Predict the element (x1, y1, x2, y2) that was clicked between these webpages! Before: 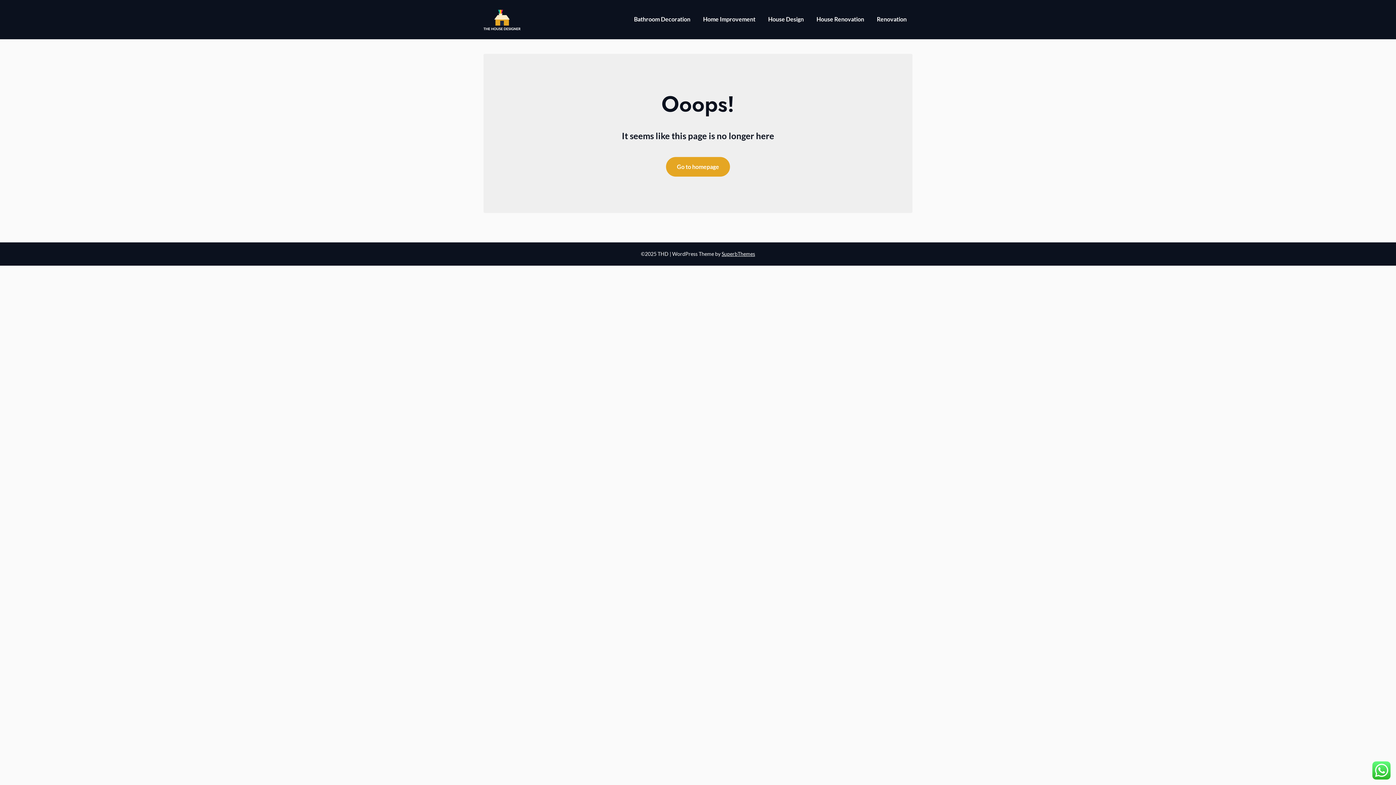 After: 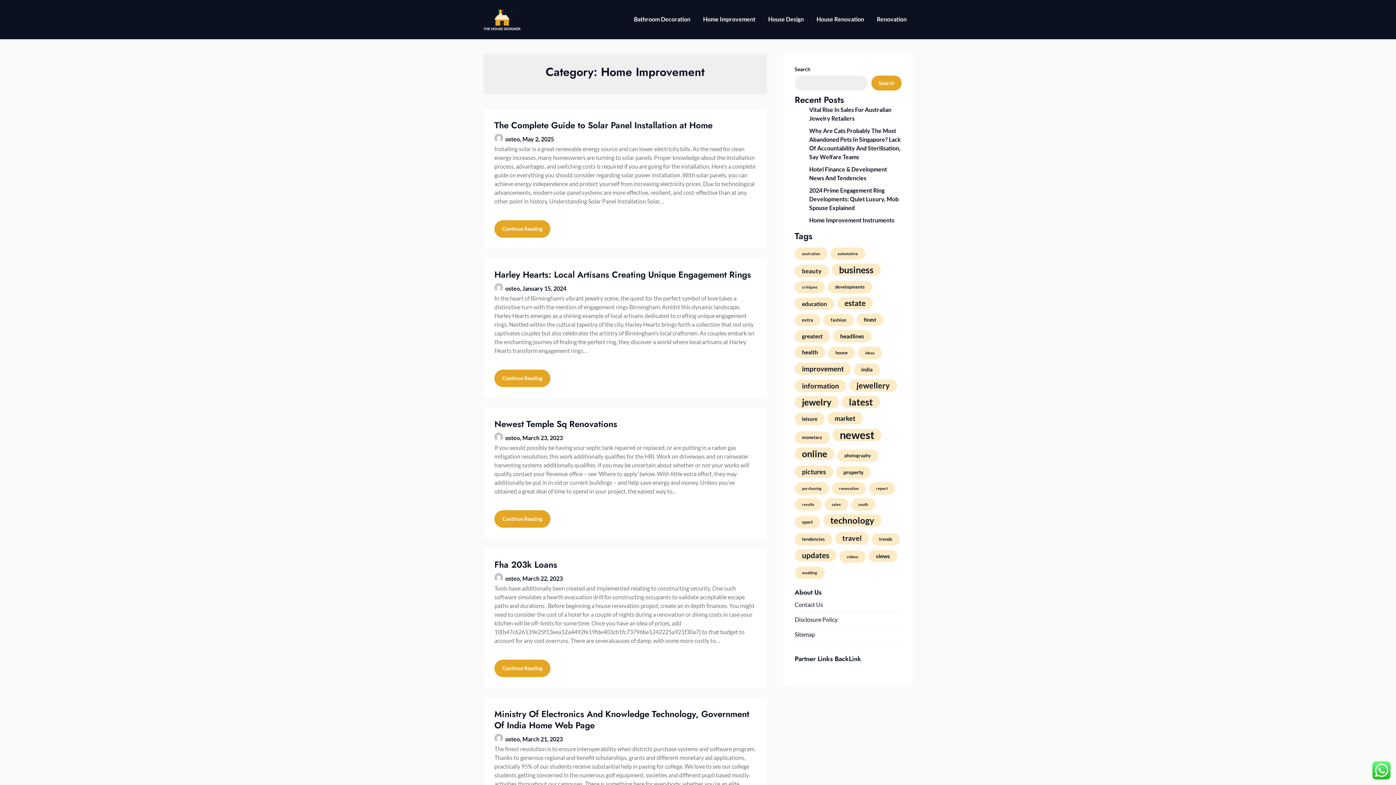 Action: bbox: (697, 7, 761, 32) label: Home Improvement